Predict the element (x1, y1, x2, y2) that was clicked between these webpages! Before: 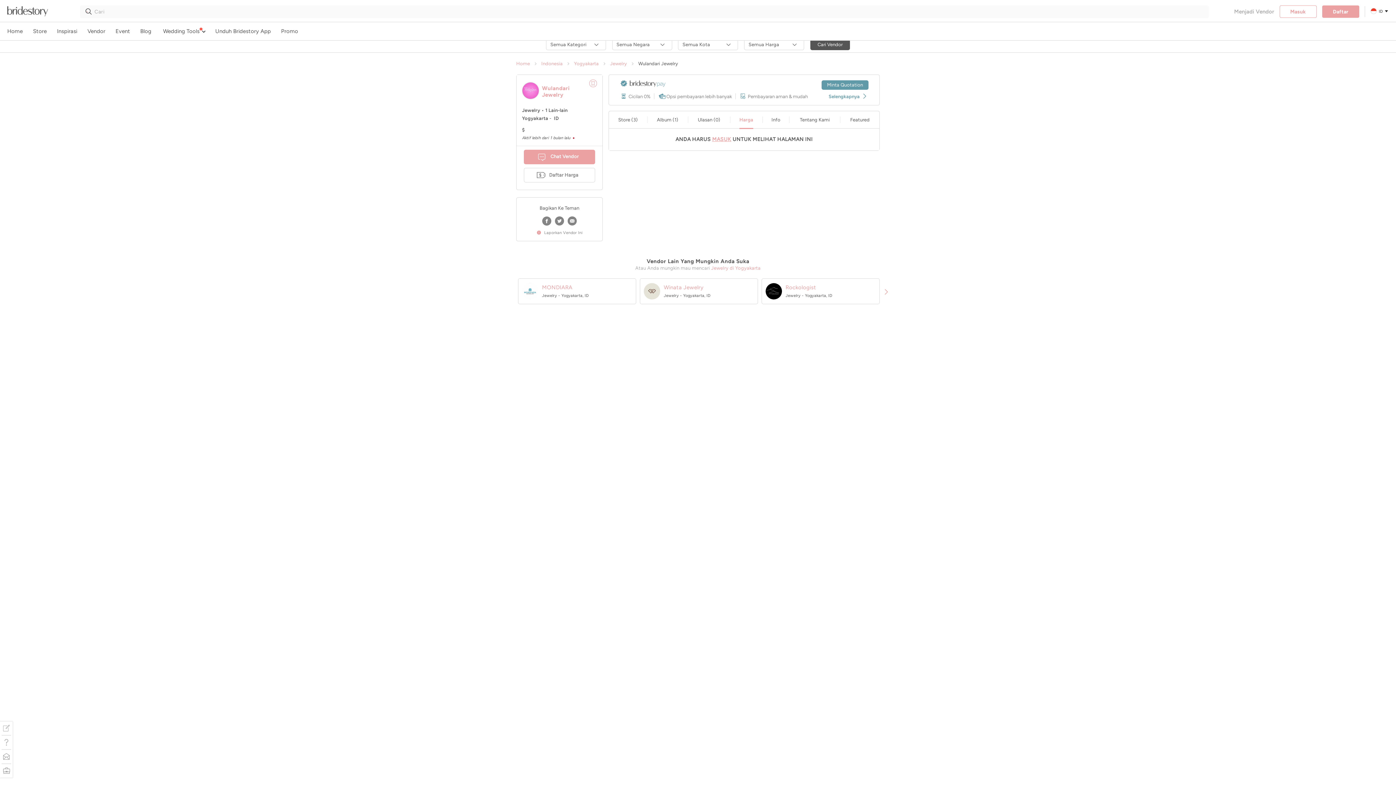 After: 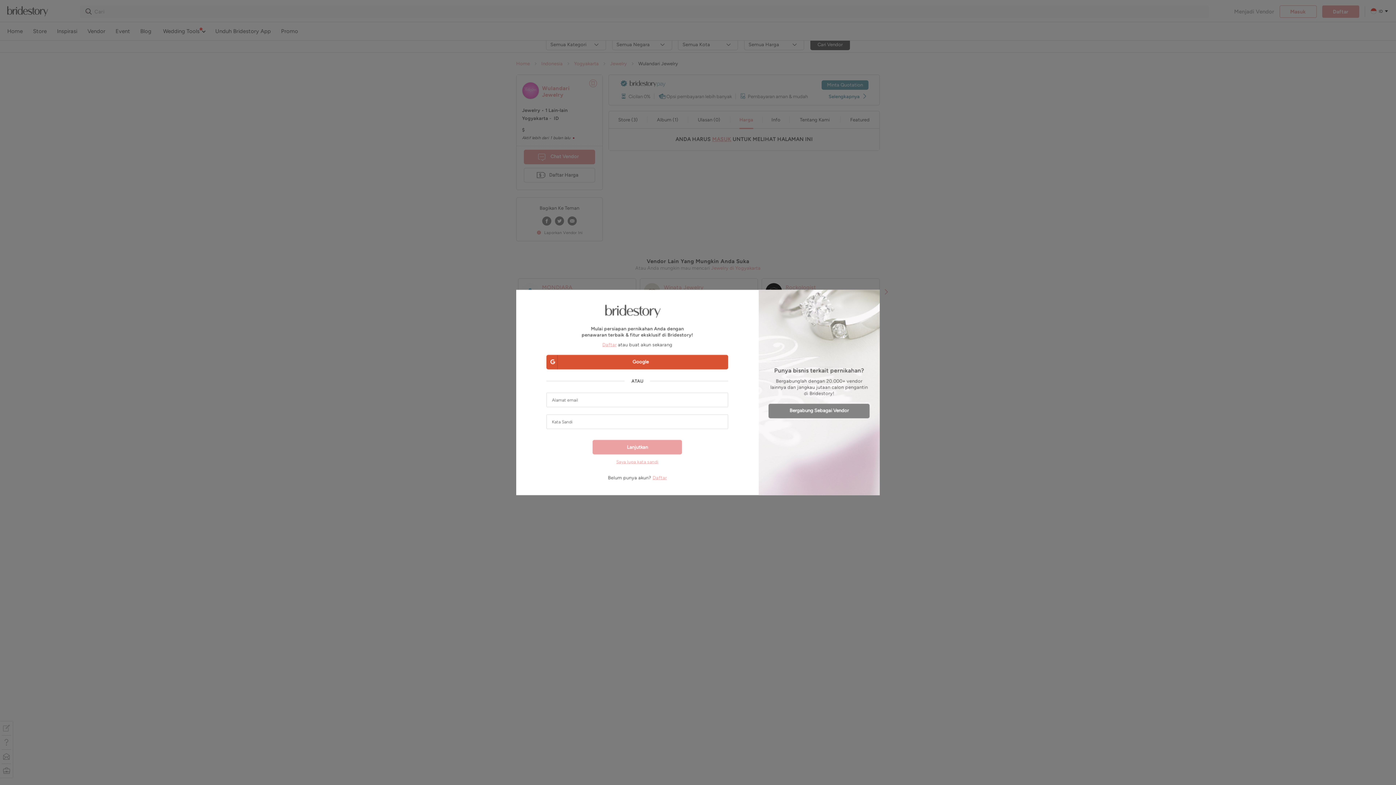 Action: bbox: (524, 149, 595, 164) label: Chat Vendor